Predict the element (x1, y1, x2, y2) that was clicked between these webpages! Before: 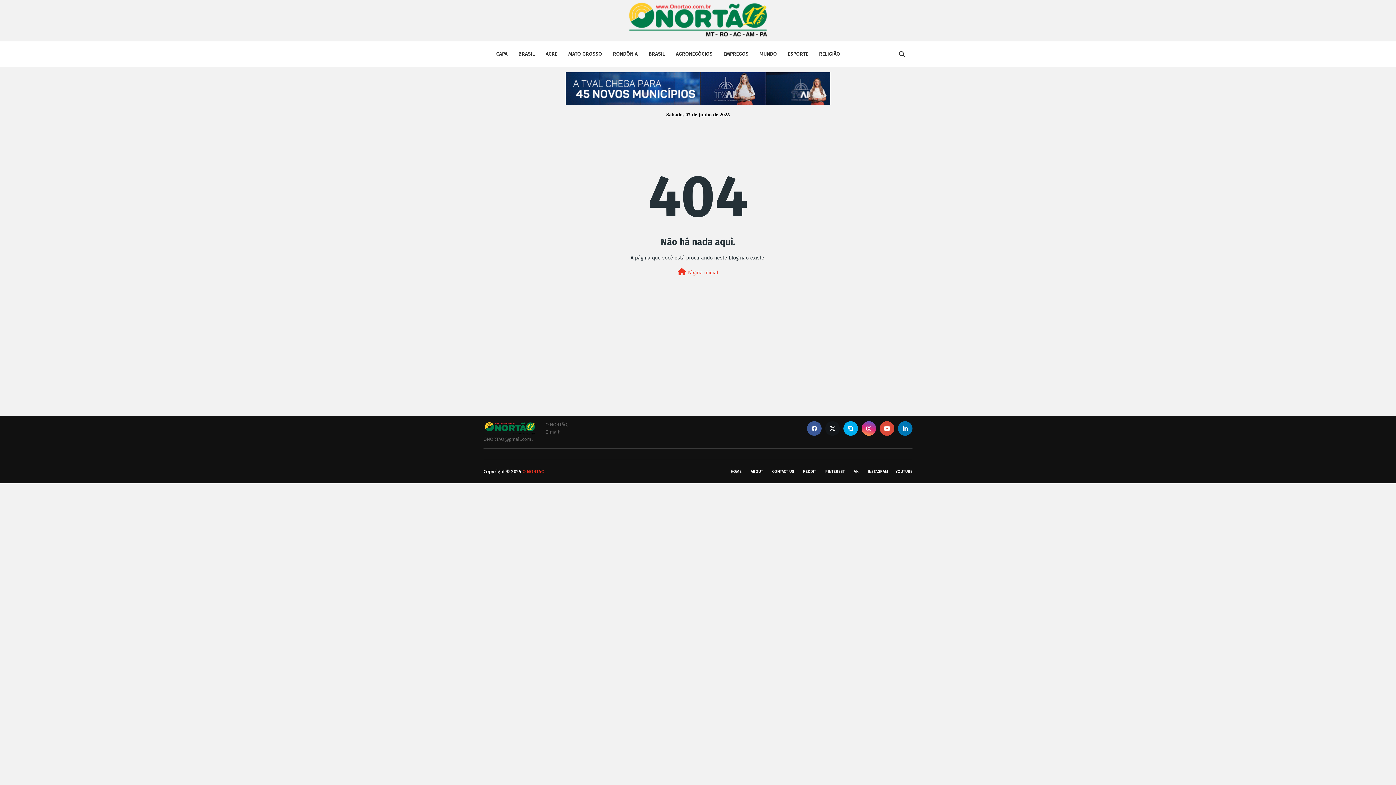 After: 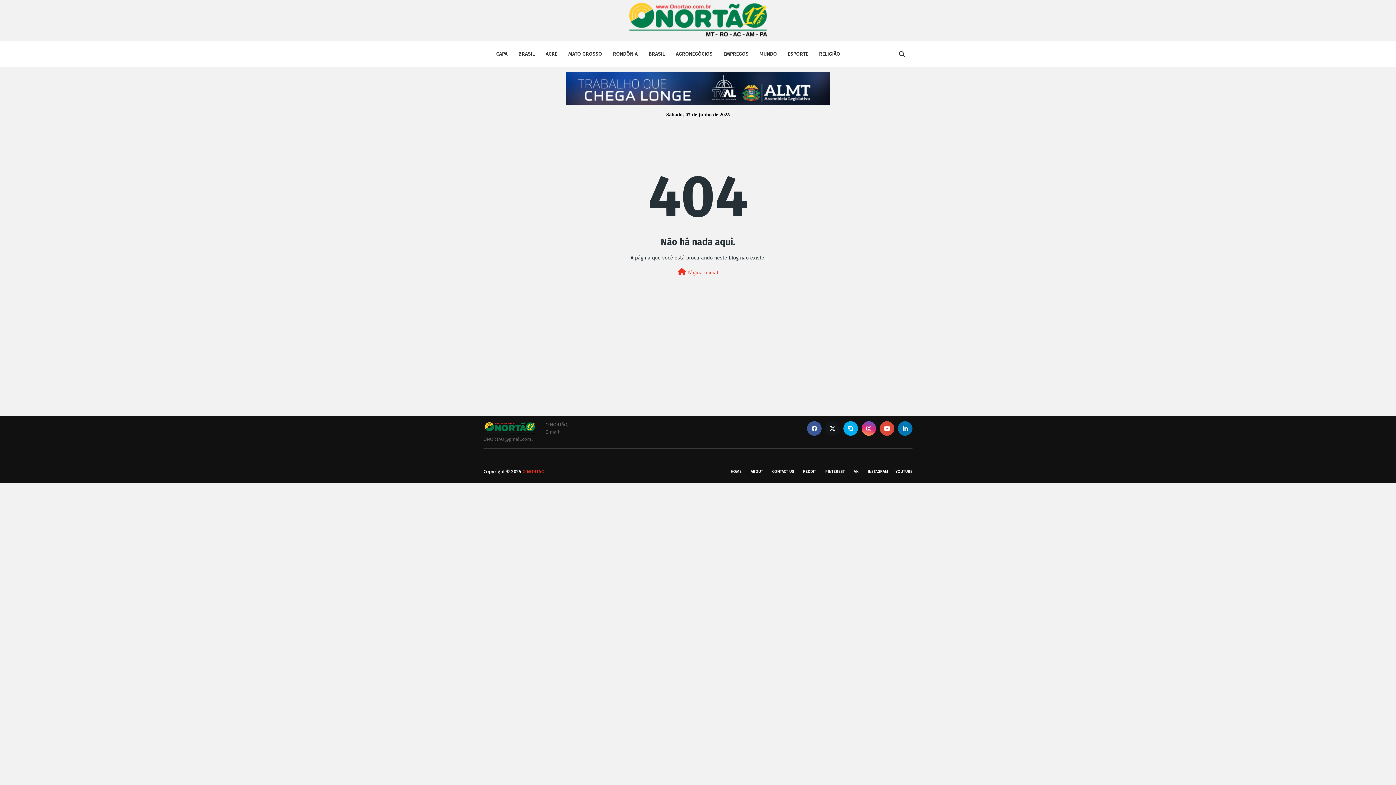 Action: bbox: (565, 100, 830, 106)